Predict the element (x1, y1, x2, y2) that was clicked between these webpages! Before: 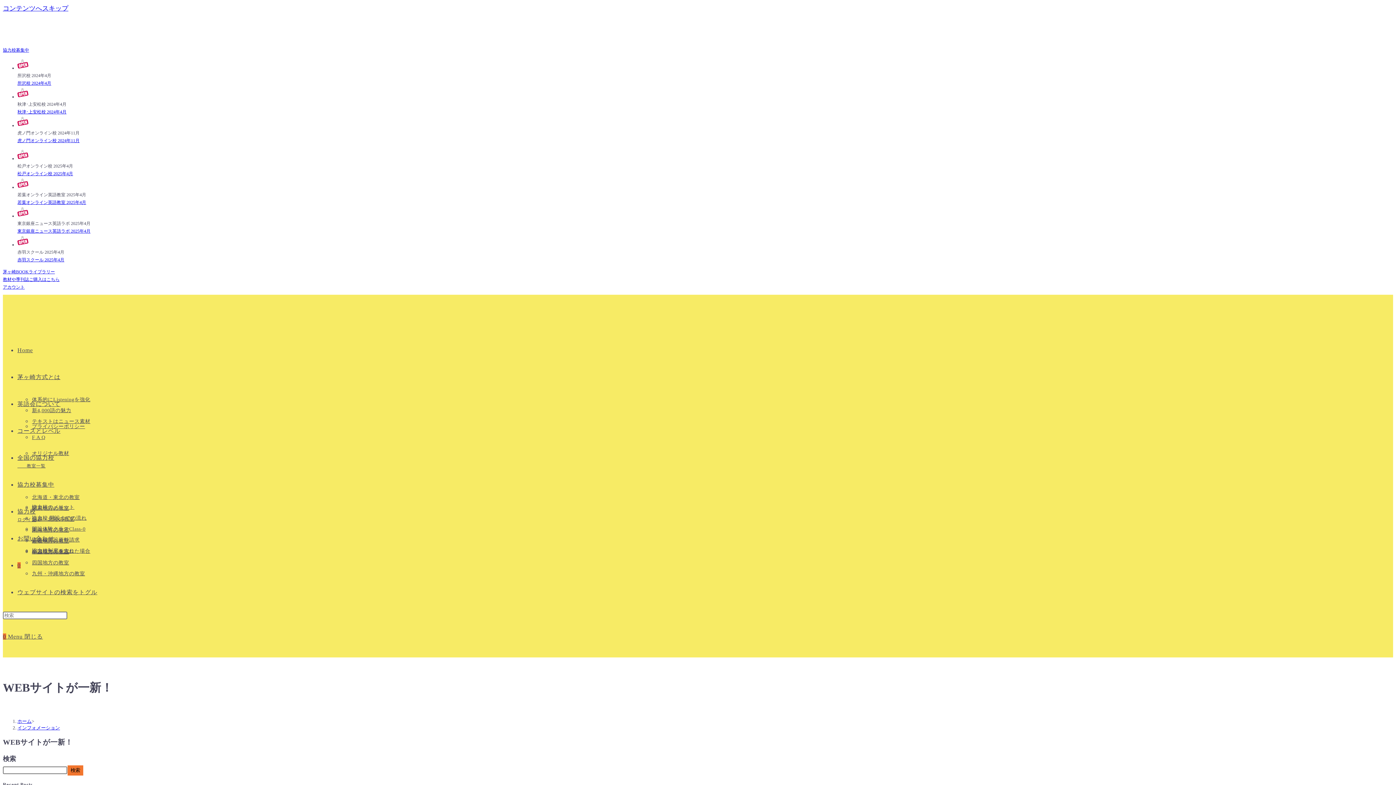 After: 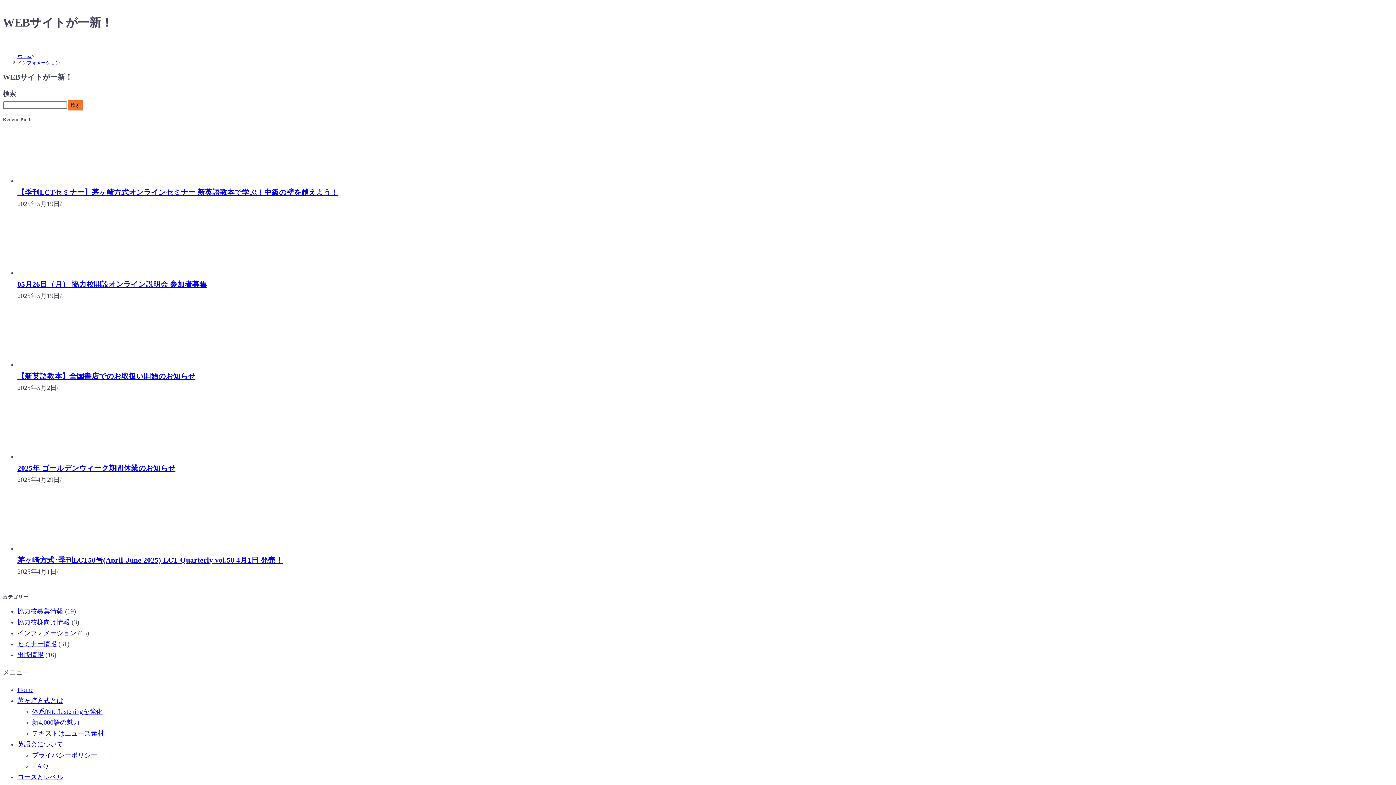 Action: label: コンテンツへスキップ bbox: (2, 4, 68, 12)